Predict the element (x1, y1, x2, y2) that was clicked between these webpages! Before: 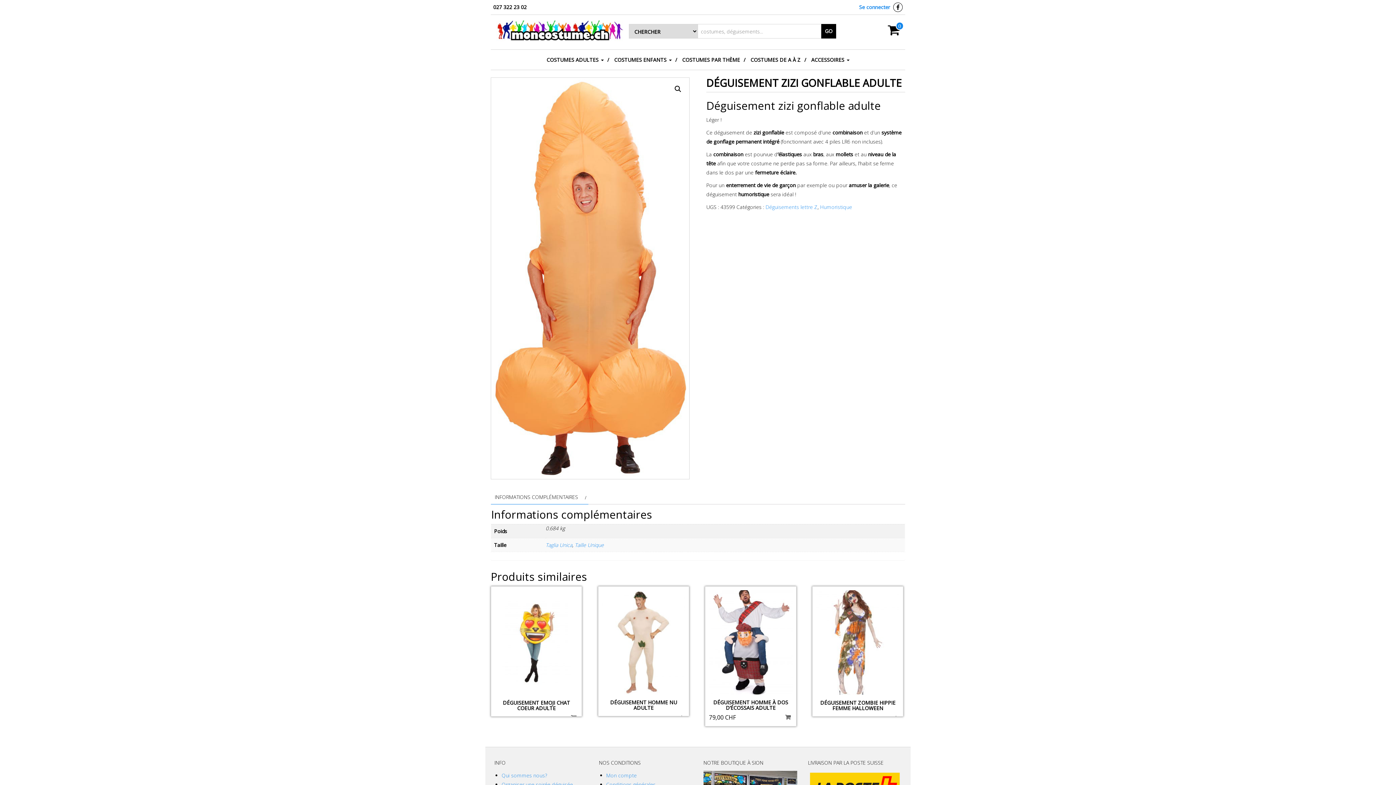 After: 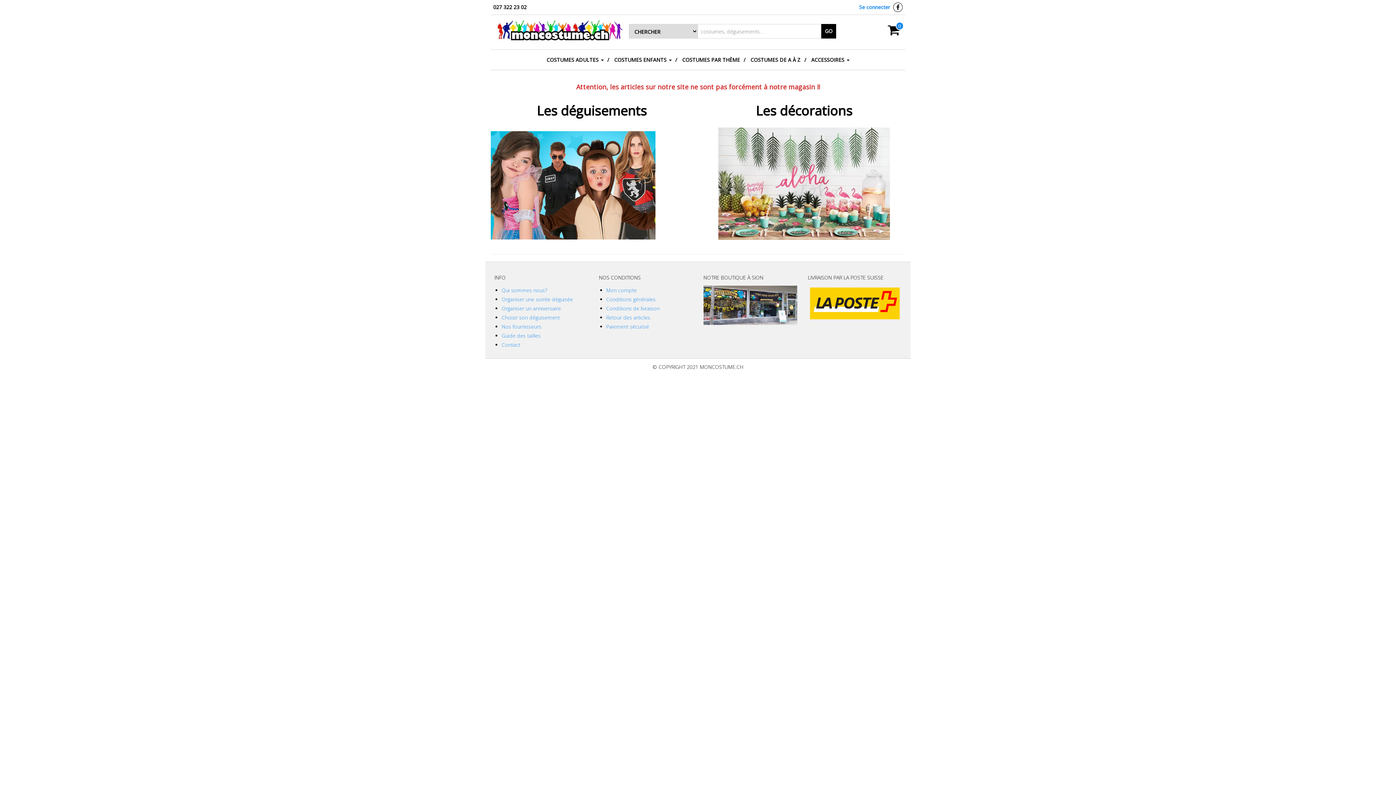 Action: bbox: (496, 26, 623, 33)